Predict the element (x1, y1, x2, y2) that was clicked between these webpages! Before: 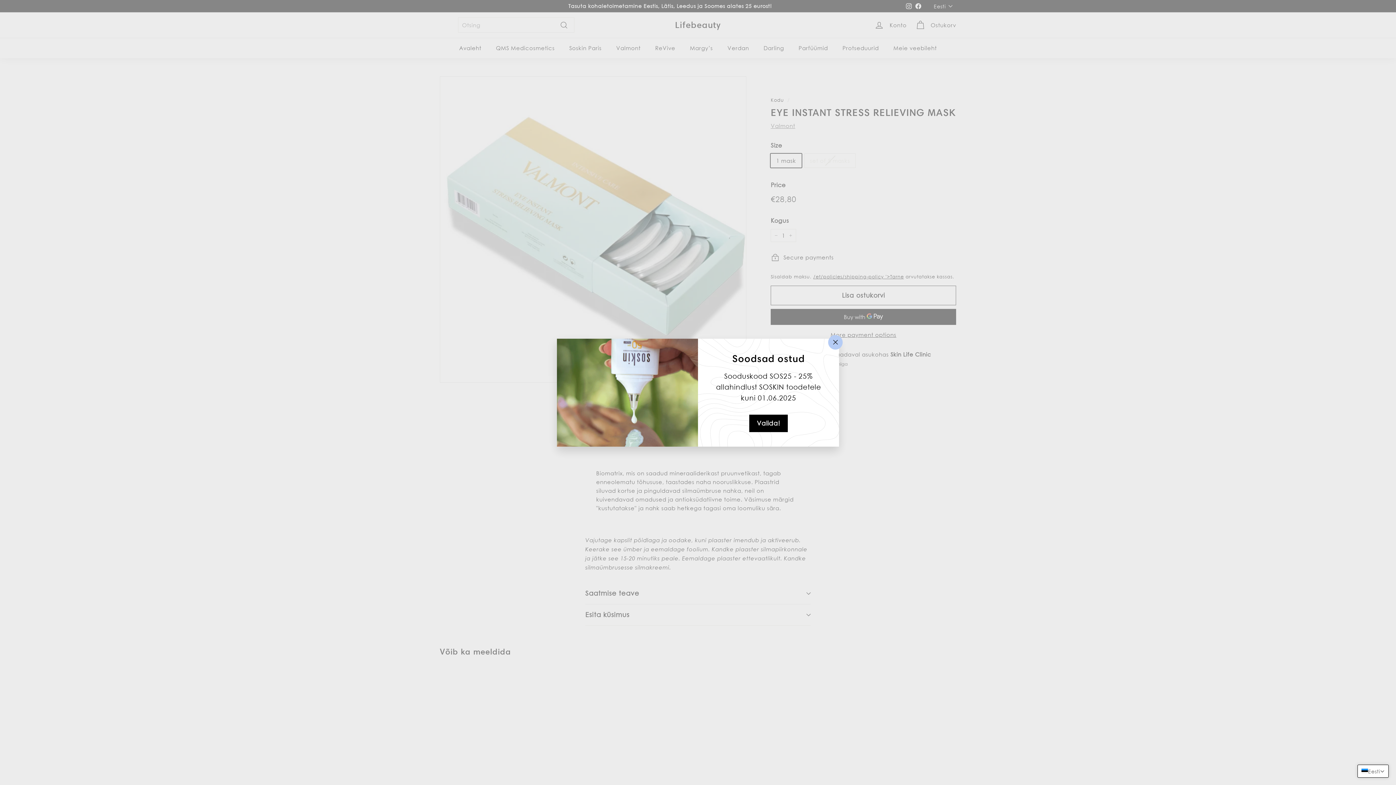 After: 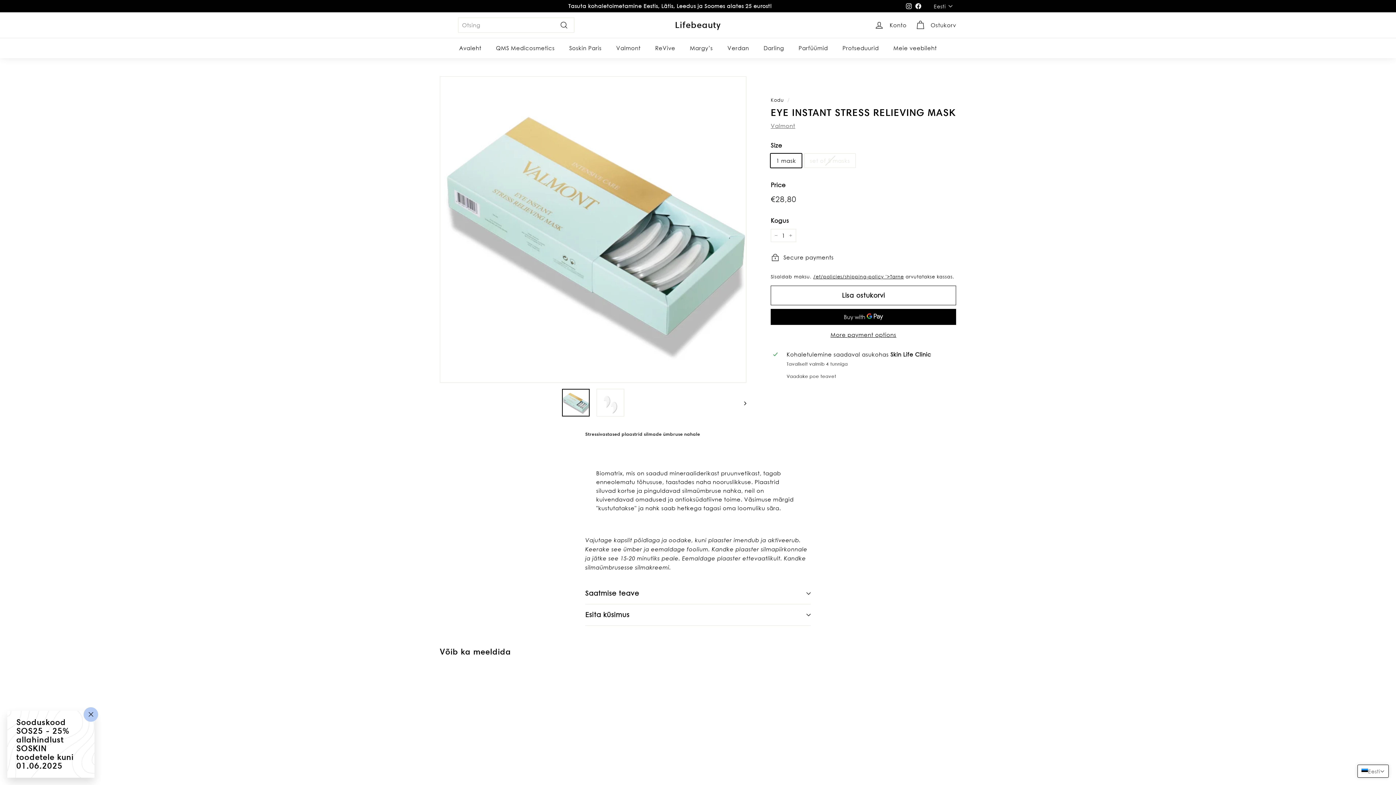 Action: bbox: (827, 335, 841, 350) label: "Sule (esc)"